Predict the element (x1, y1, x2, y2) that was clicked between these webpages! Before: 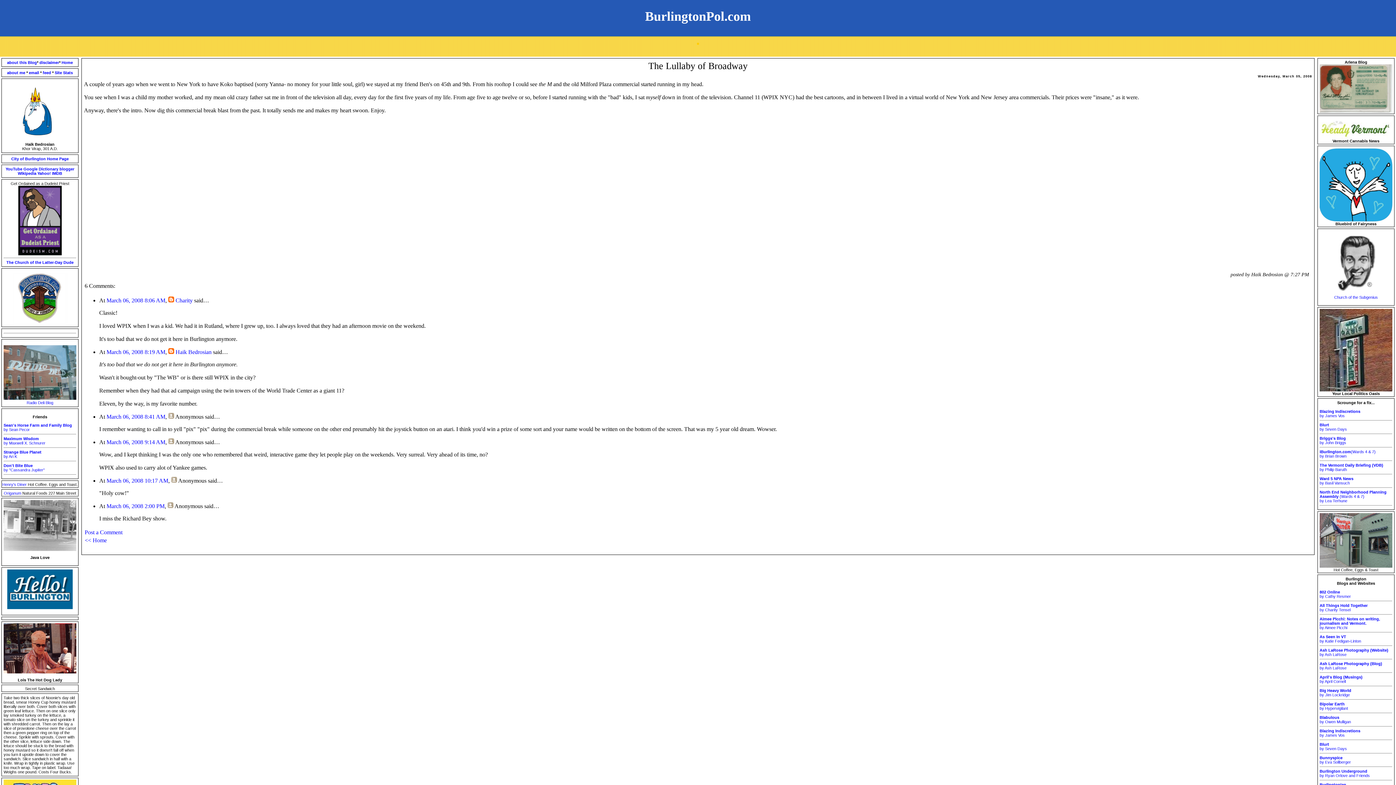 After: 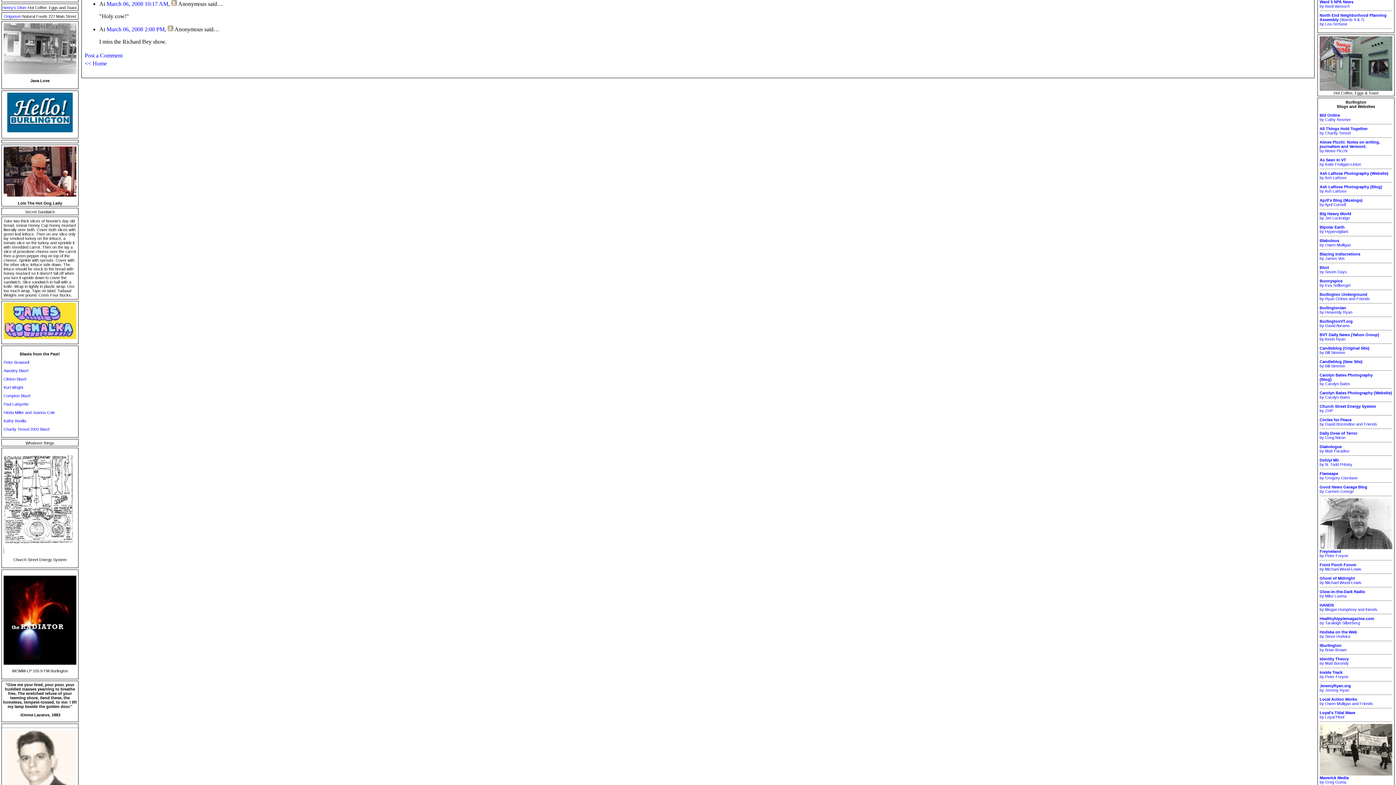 Action: label: March 06, 2008 10:17 AM bbox: (106, 477, 168, 484)